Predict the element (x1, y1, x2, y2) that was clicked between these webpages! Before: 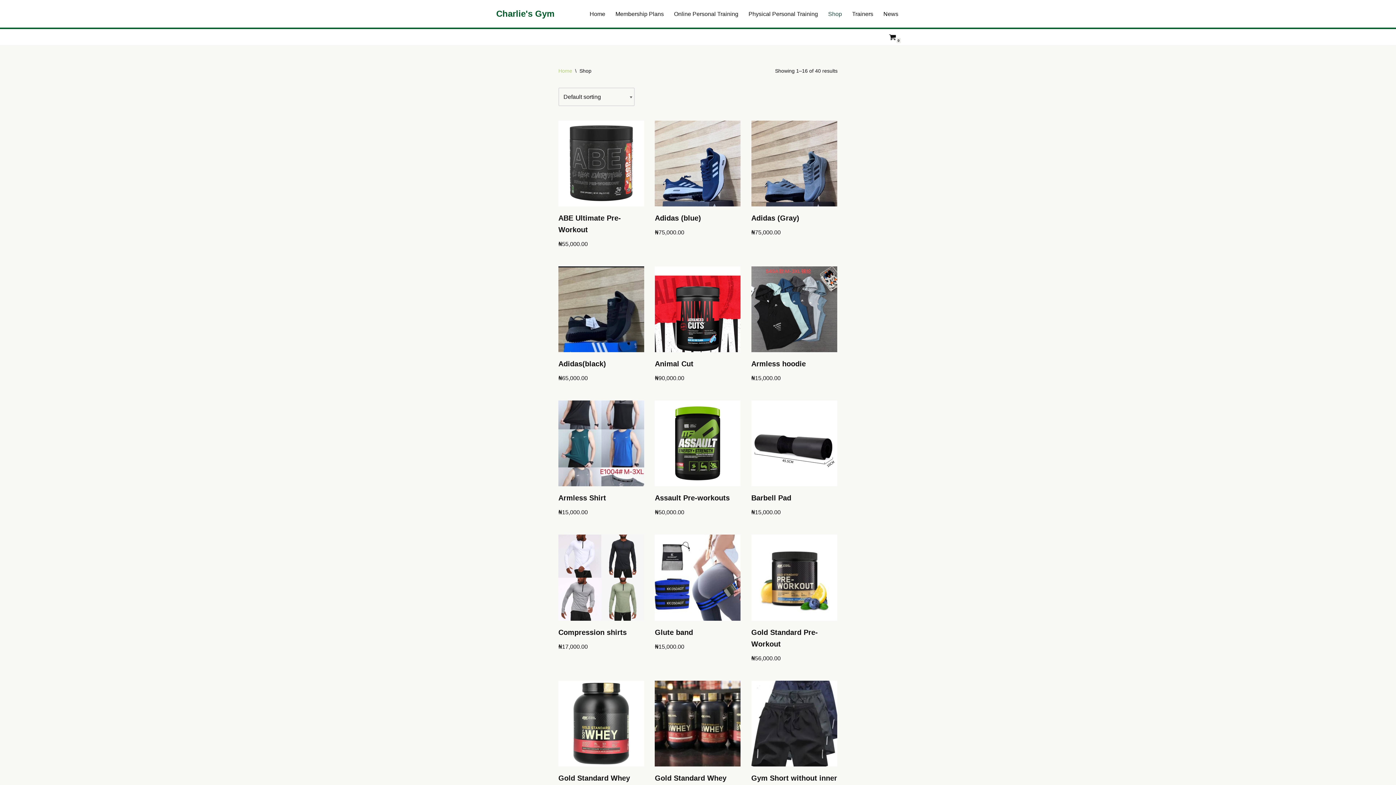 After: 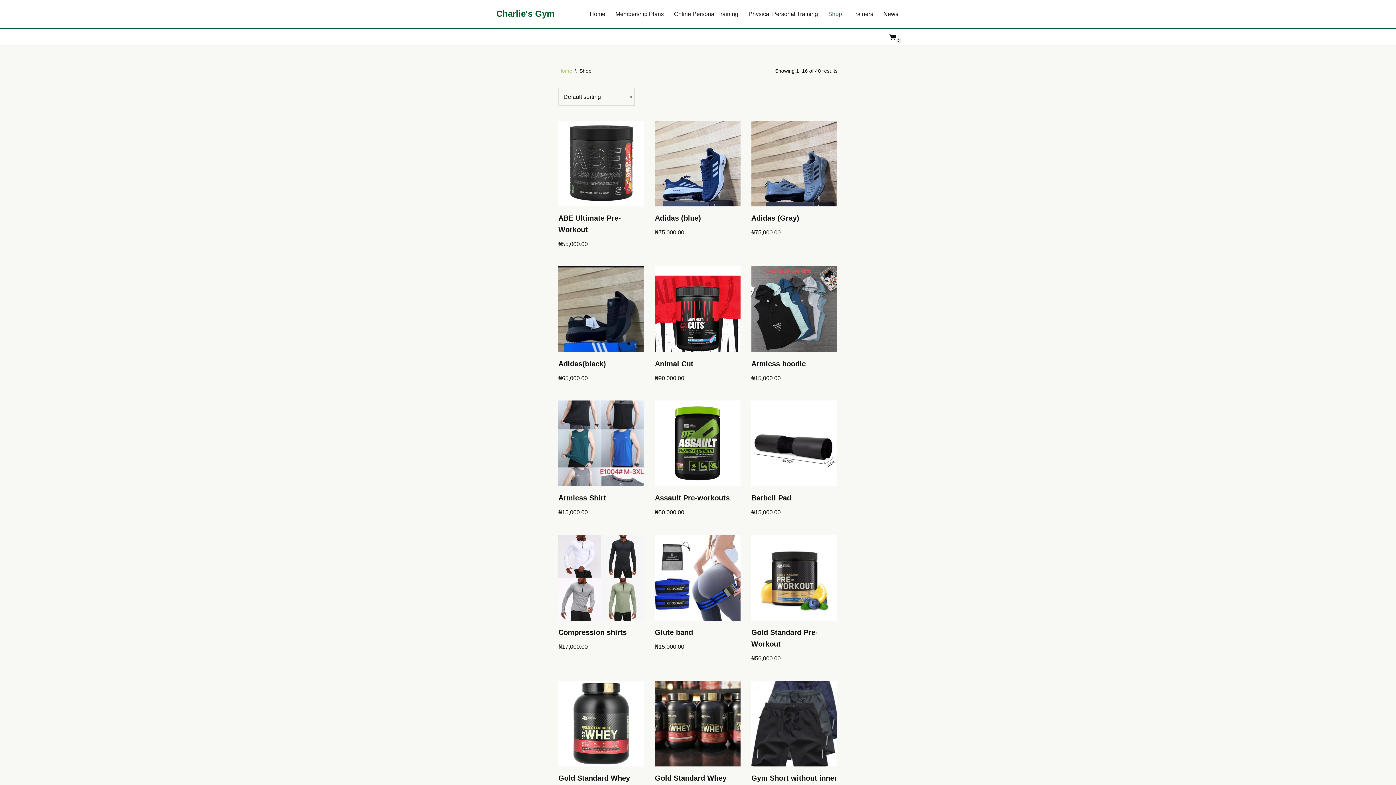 Action: label: Shop bbox: (828, 9, 842, 18)